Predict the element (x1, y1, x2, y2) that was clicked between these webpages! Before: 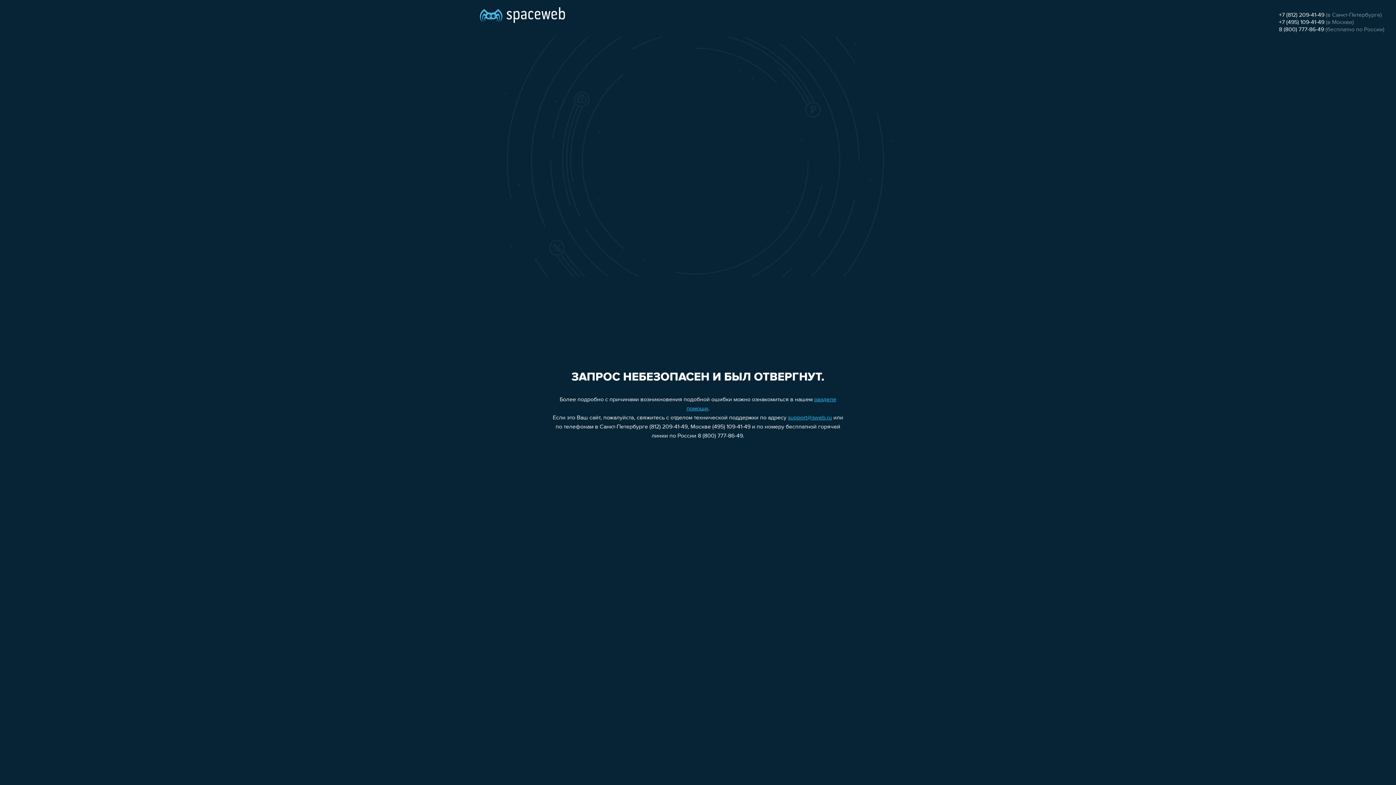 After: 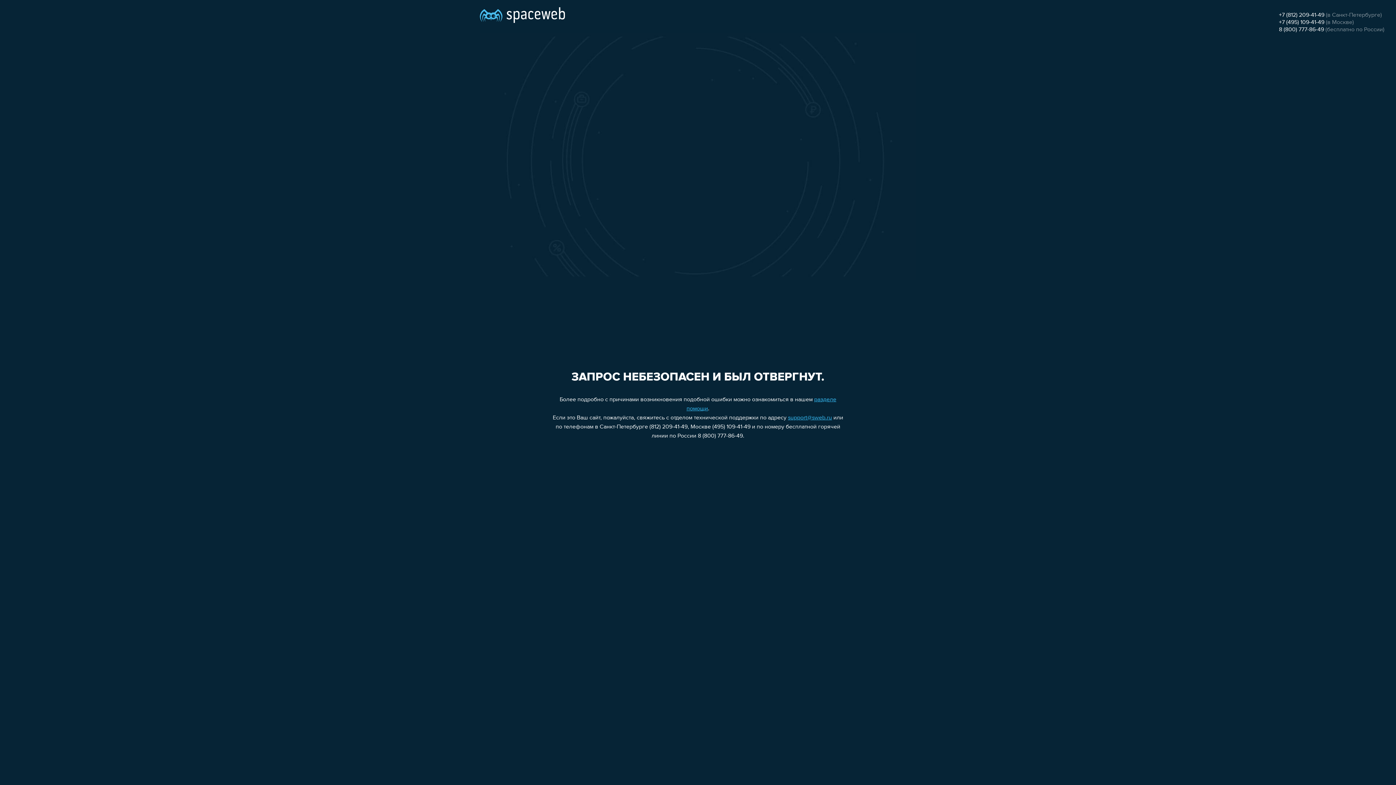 Action: label: +7 (812) 209-41-49 bbox: (1279, 12, 1324, 18)